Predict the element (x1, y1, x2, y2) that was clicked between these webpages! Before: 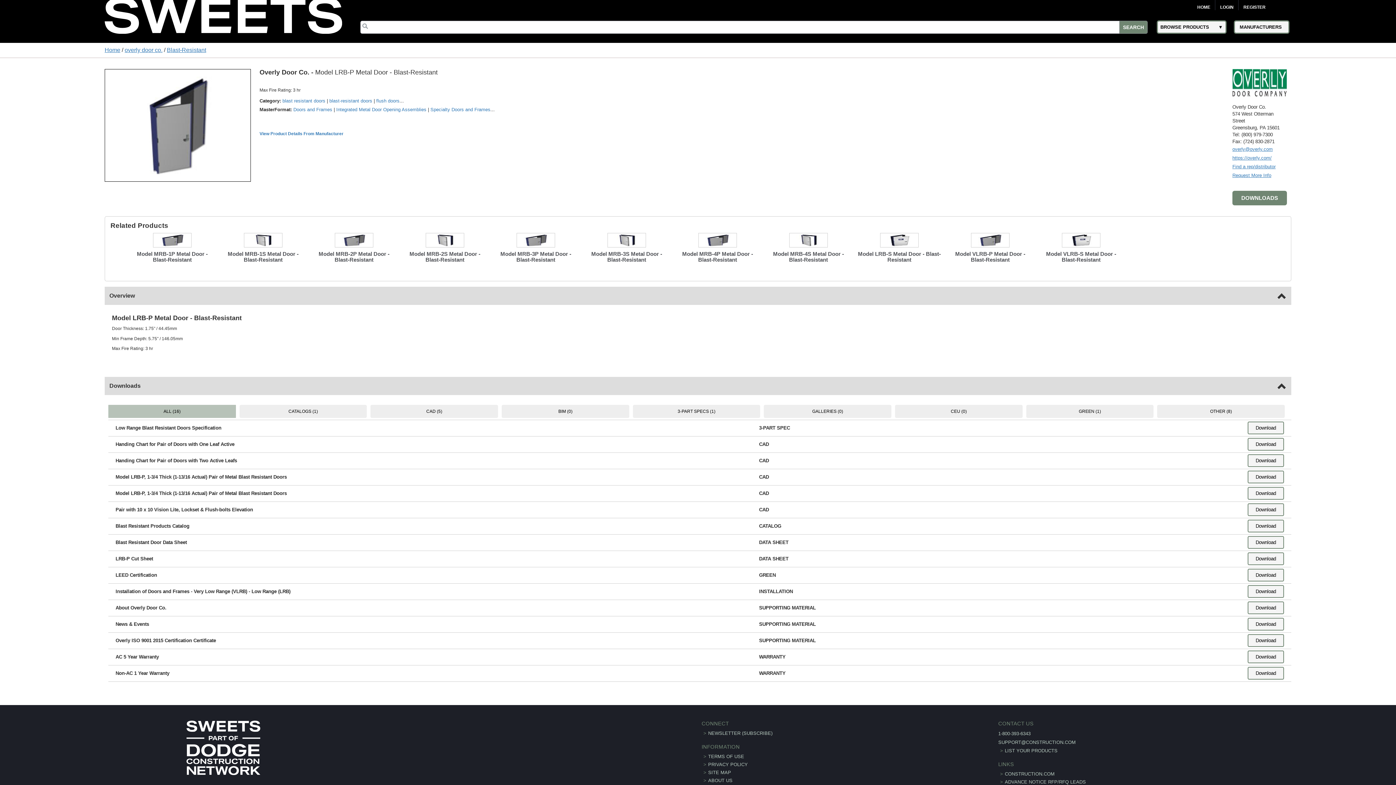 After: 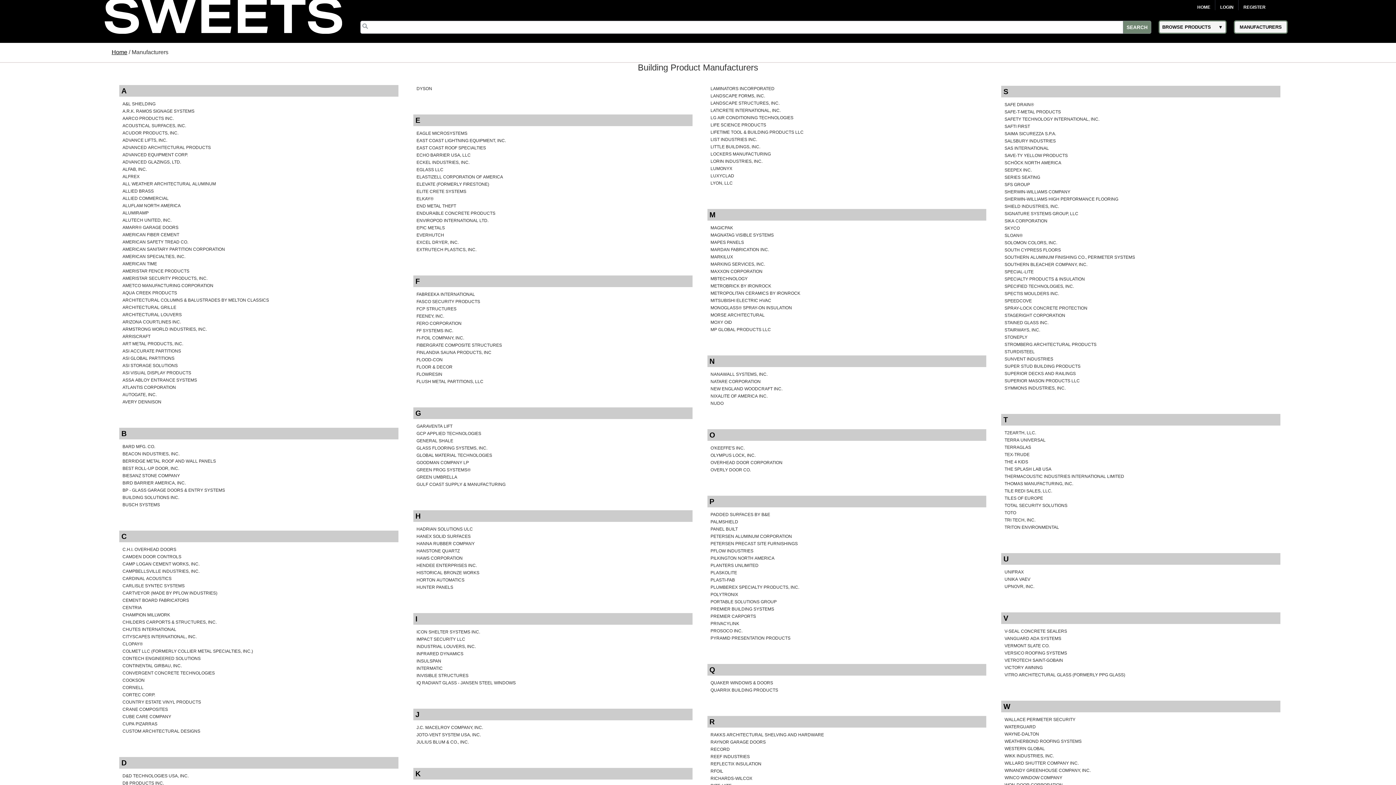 Action: label: MANUFACTURERS bbox: (1234, 23, 1289, 29)